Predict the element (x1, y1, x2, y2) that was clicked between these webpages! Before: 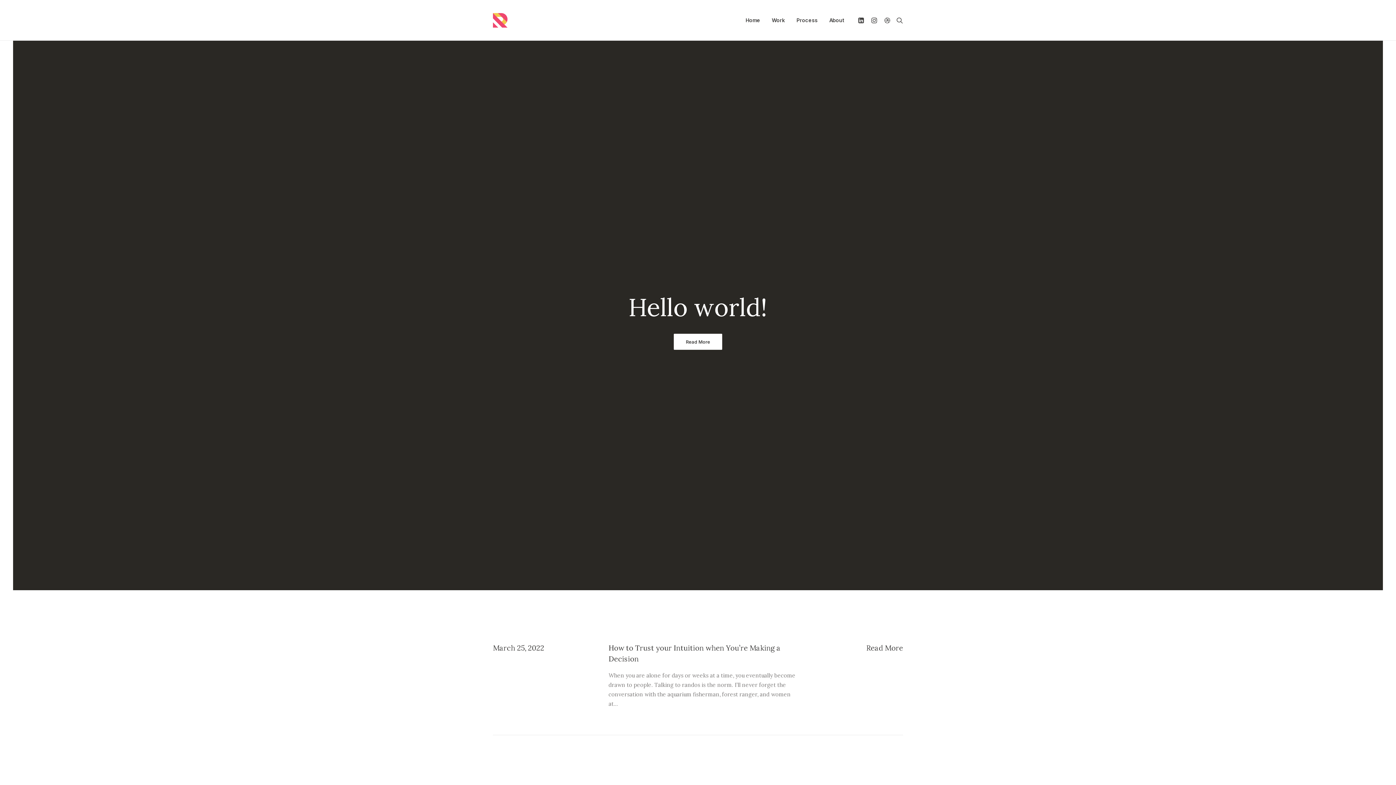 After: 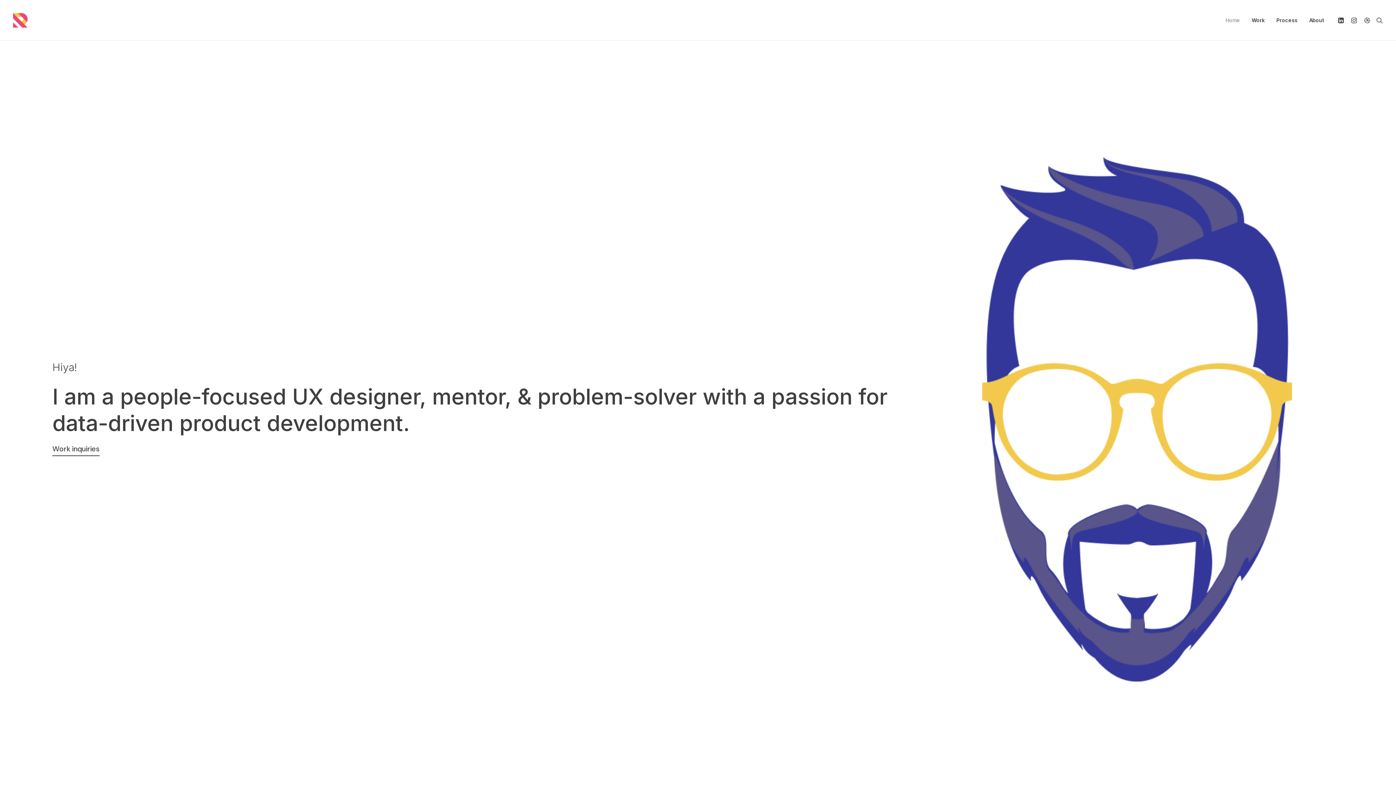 Action: label: Randall Stillwell | UX Manager, Designer, Researcher, & Problem Solver bbox: (493, 13, 507, 27)